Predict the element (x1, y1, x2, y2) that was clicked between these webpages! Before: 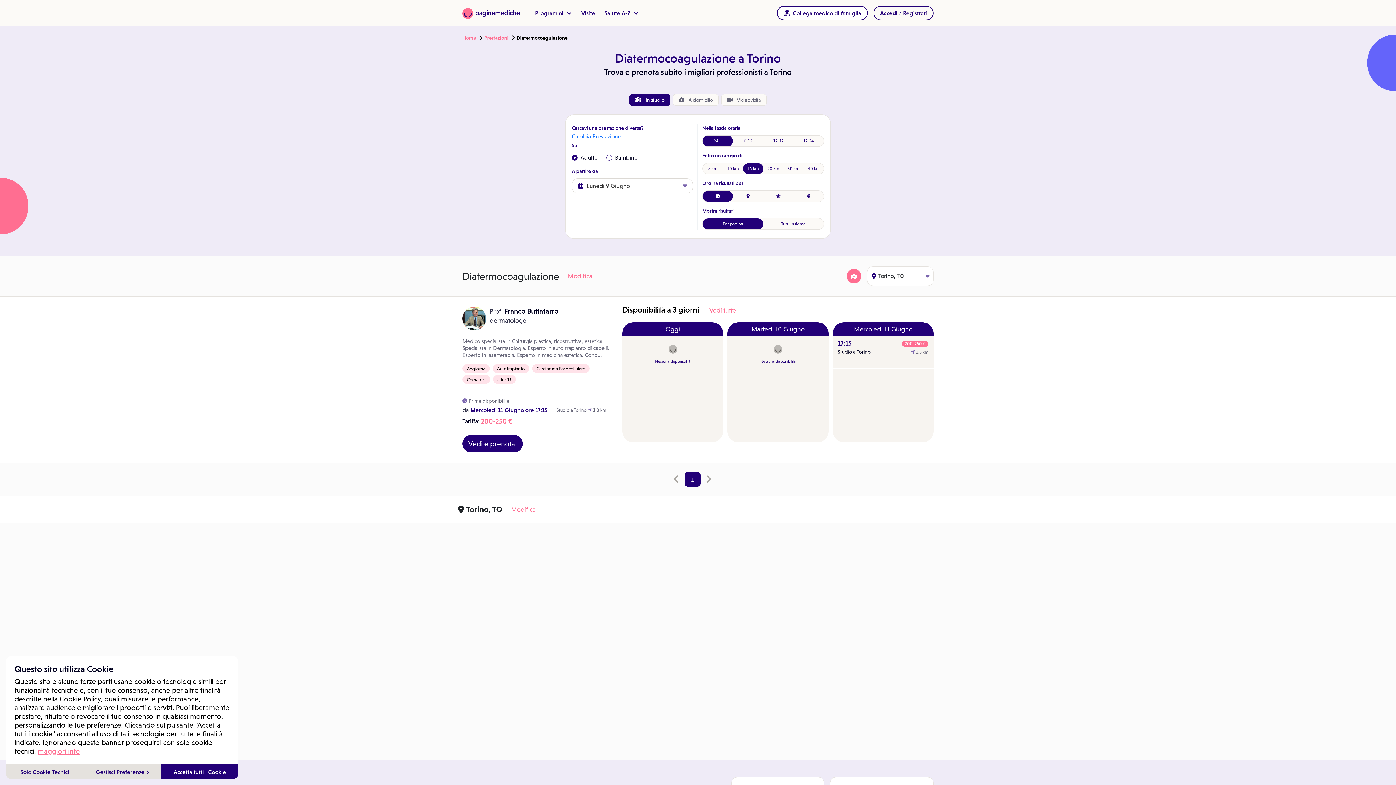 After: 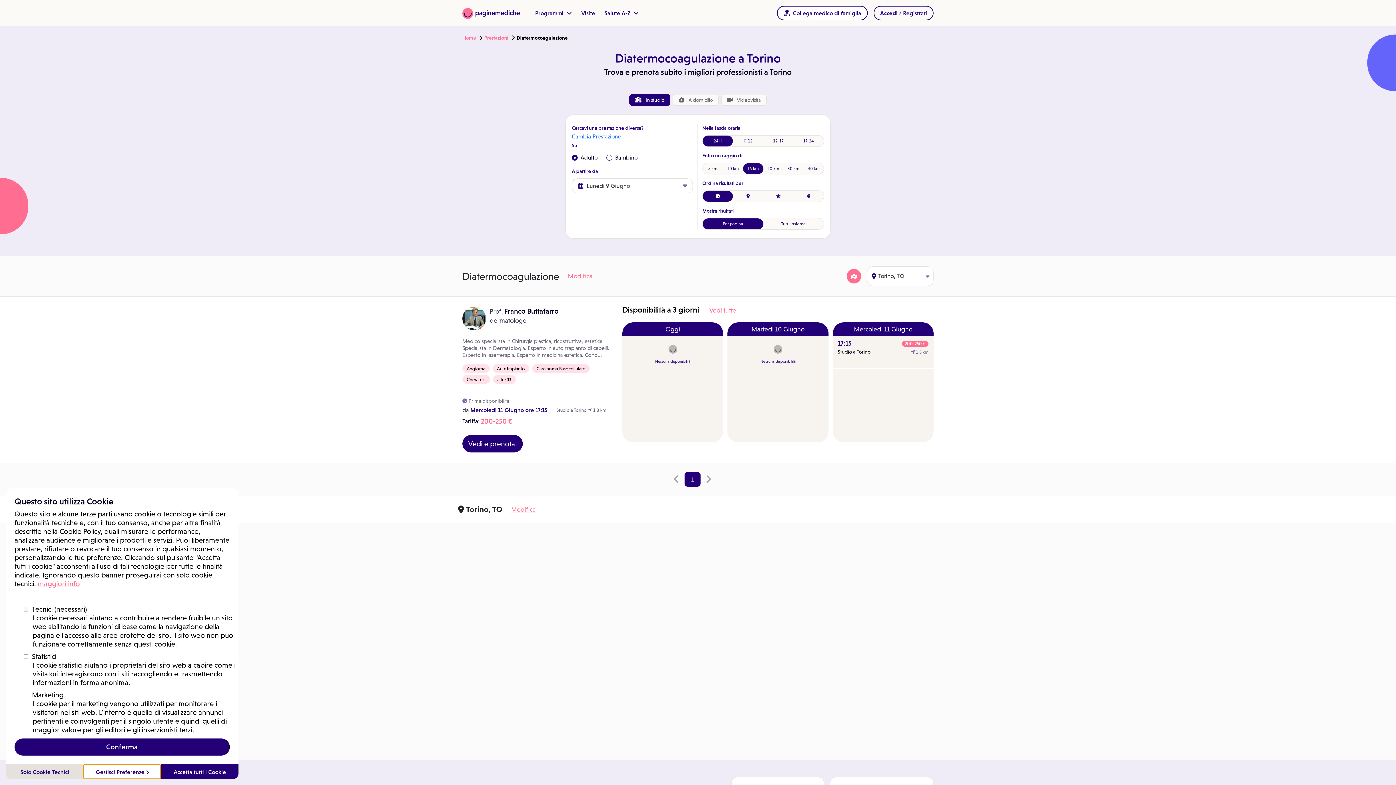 Action: label: allow cookies bbox: (83, 764, 160, 779)